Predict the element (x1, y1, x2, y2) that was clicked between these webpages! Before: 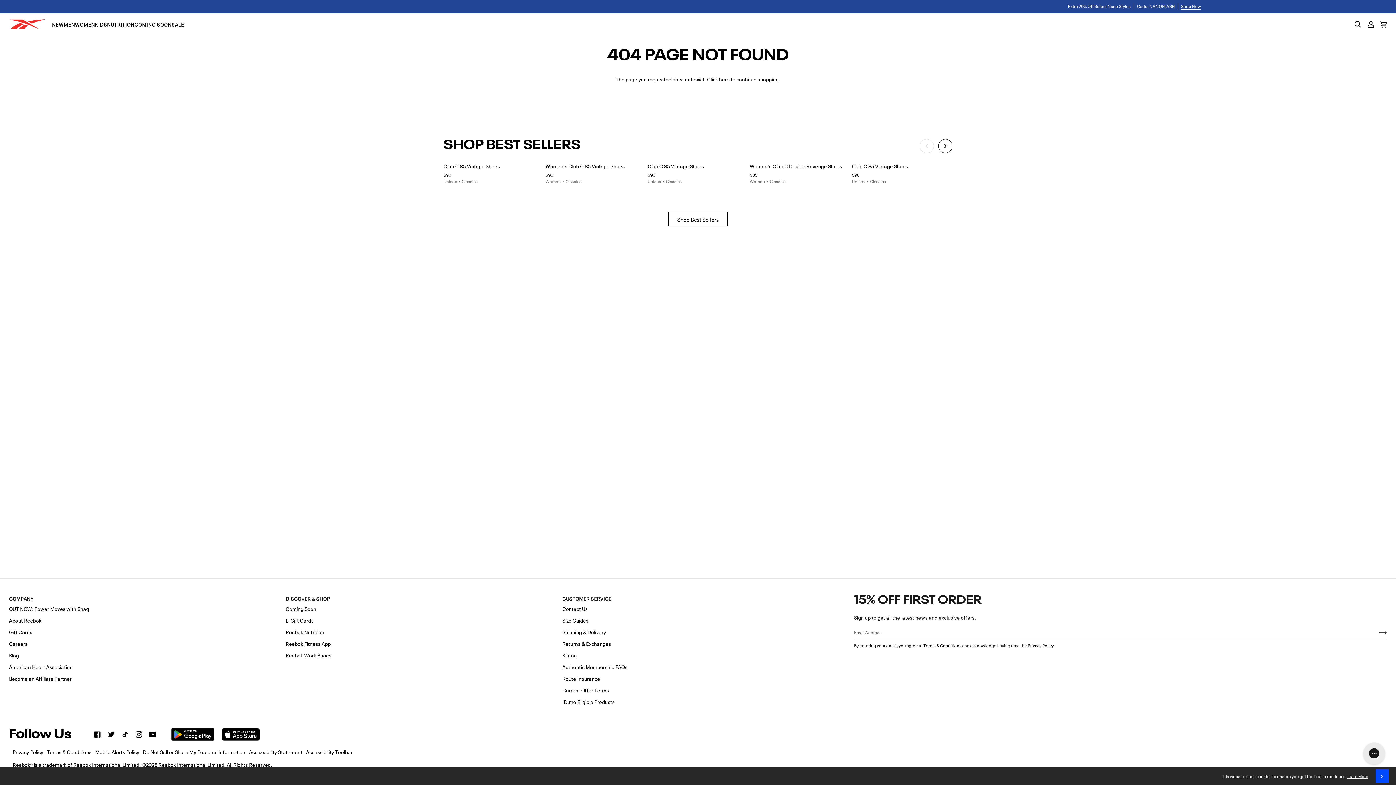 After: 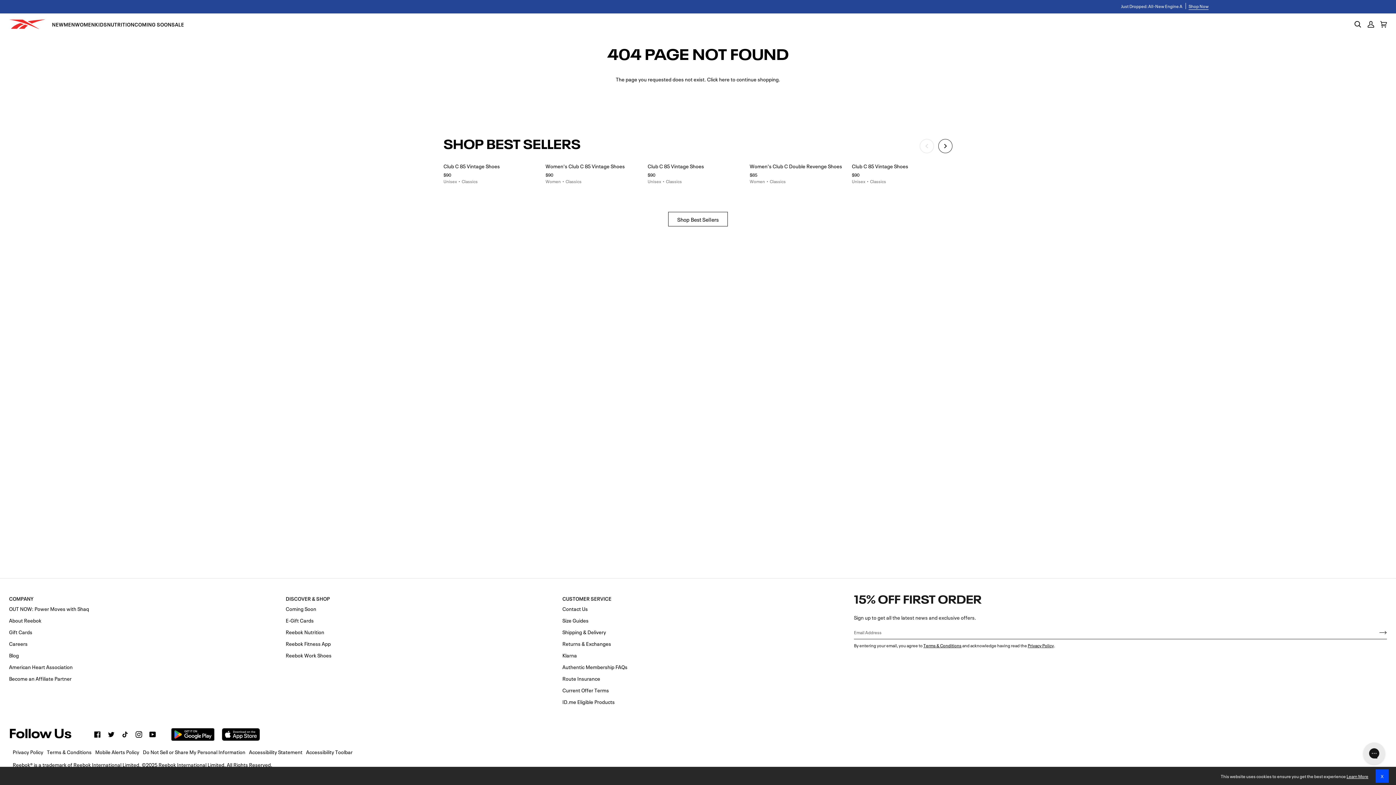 Action: label:  
Instagram bbox: (135, 731, 142, 738)